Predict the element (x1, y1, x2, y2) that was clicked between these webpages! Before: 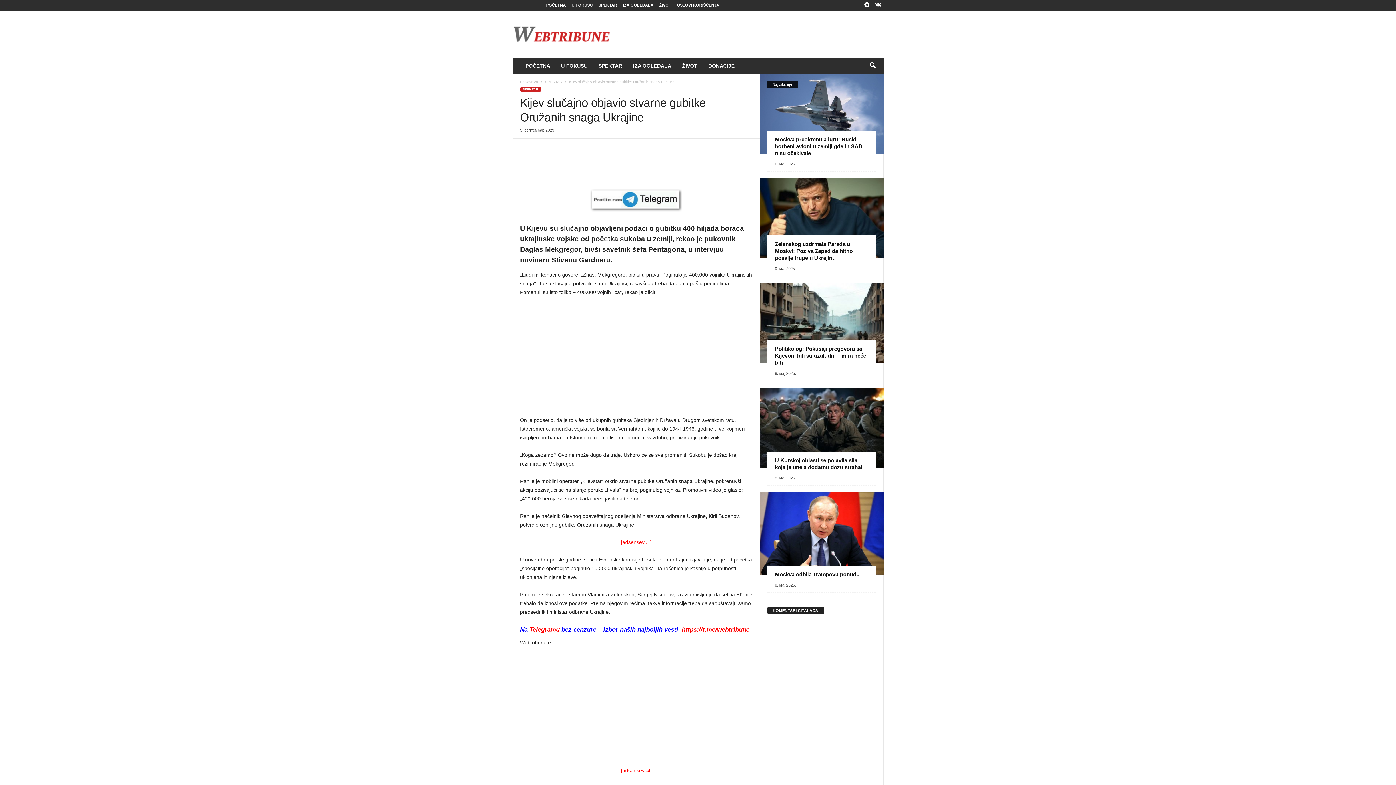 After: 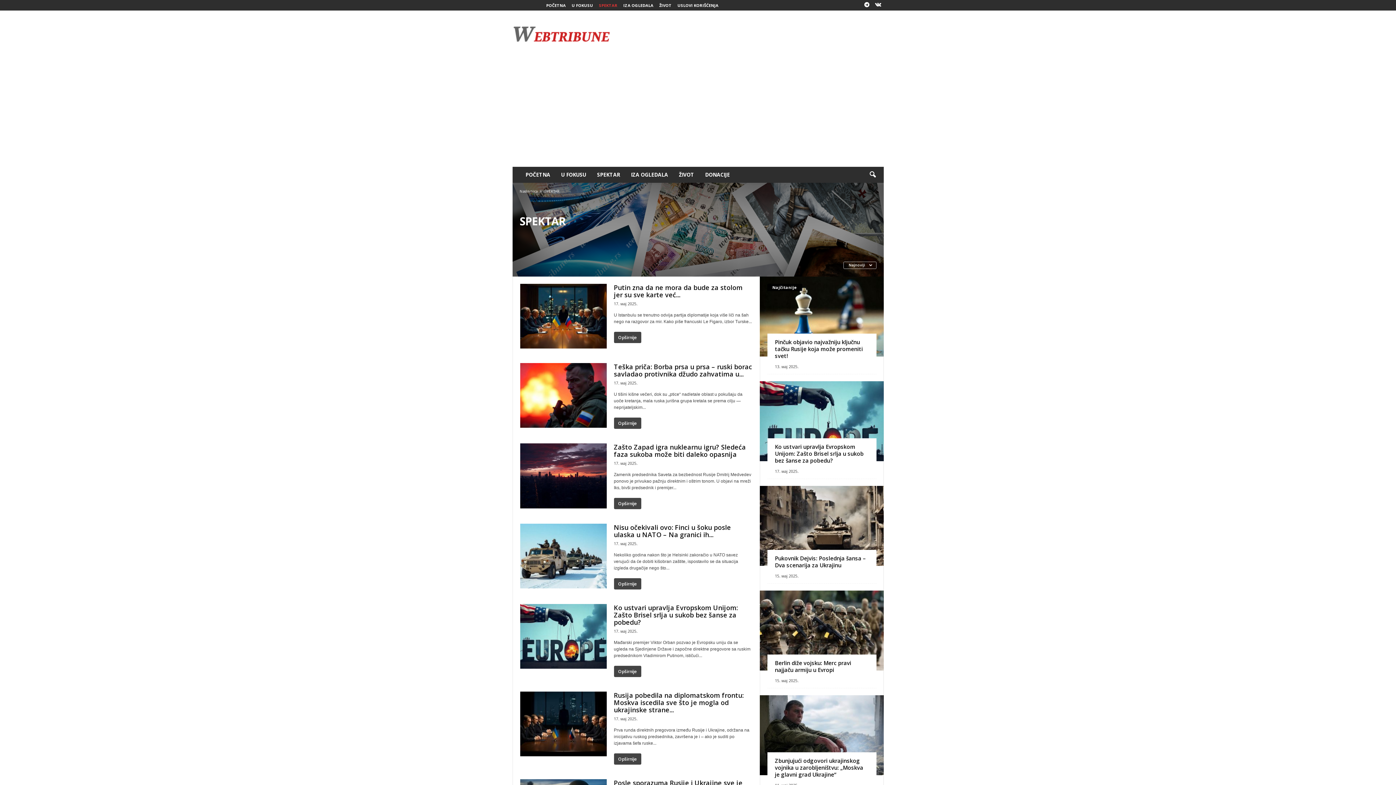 Action: bbox: (545, 80, 562, 84) label: SPEKTAR